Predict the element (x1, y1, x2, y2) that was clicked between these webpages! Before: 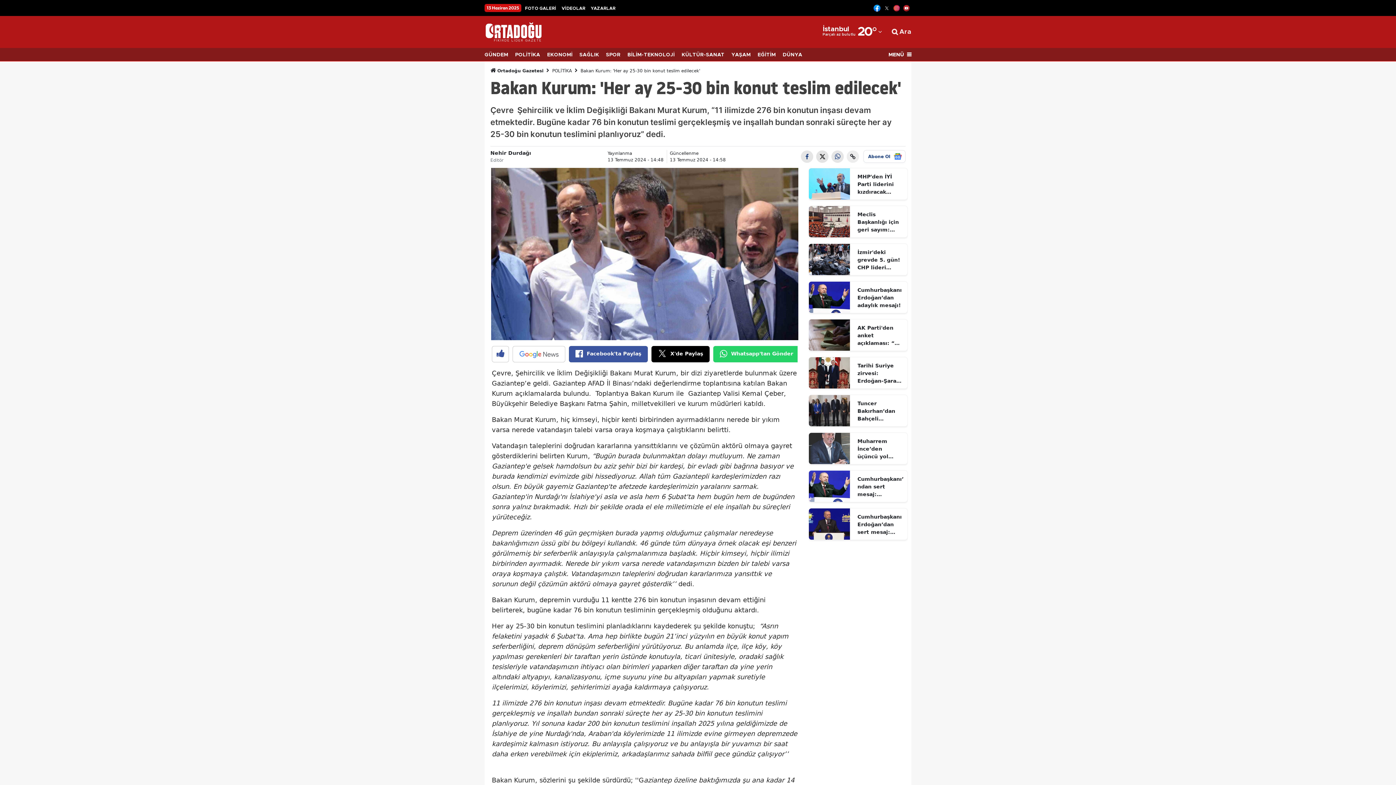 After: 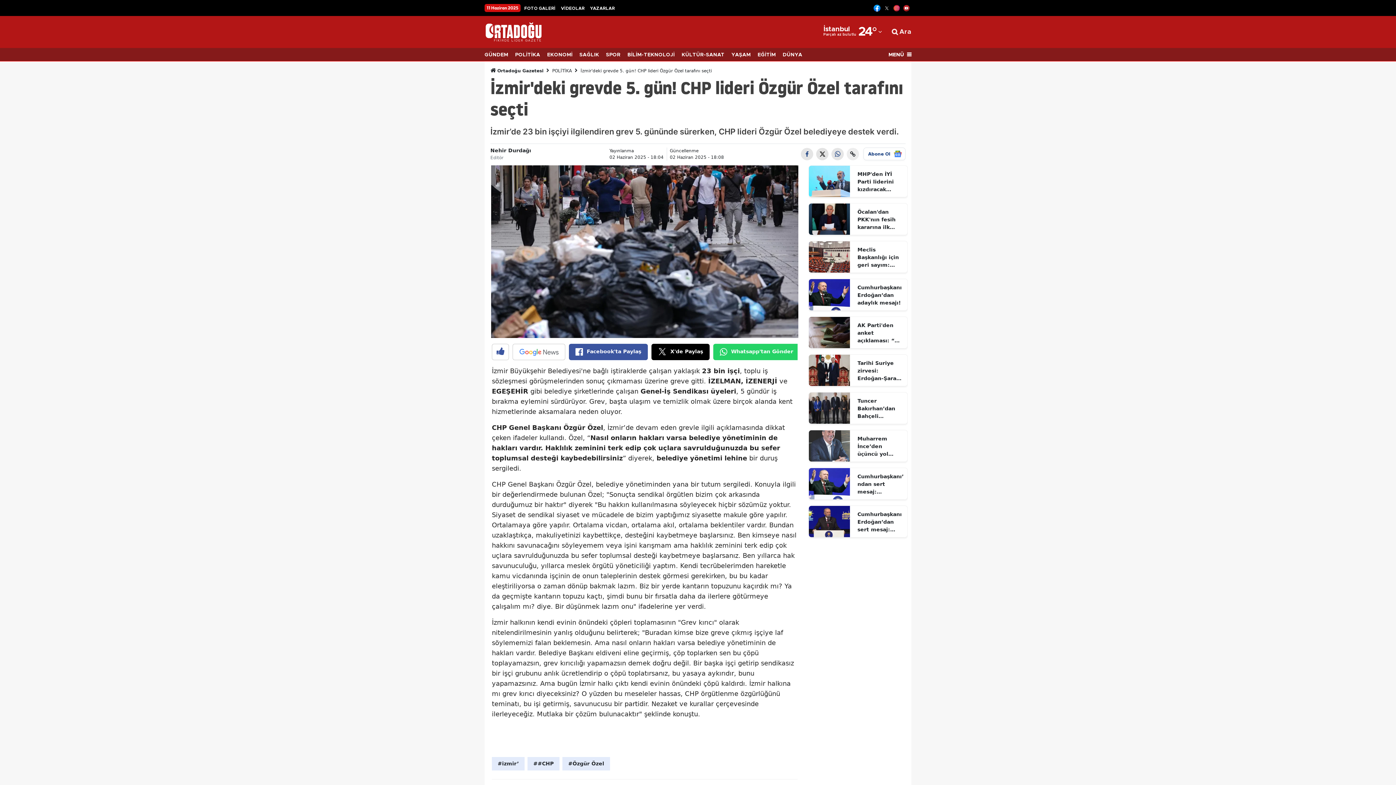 Action: bbox: (808, 255, 850, 262)